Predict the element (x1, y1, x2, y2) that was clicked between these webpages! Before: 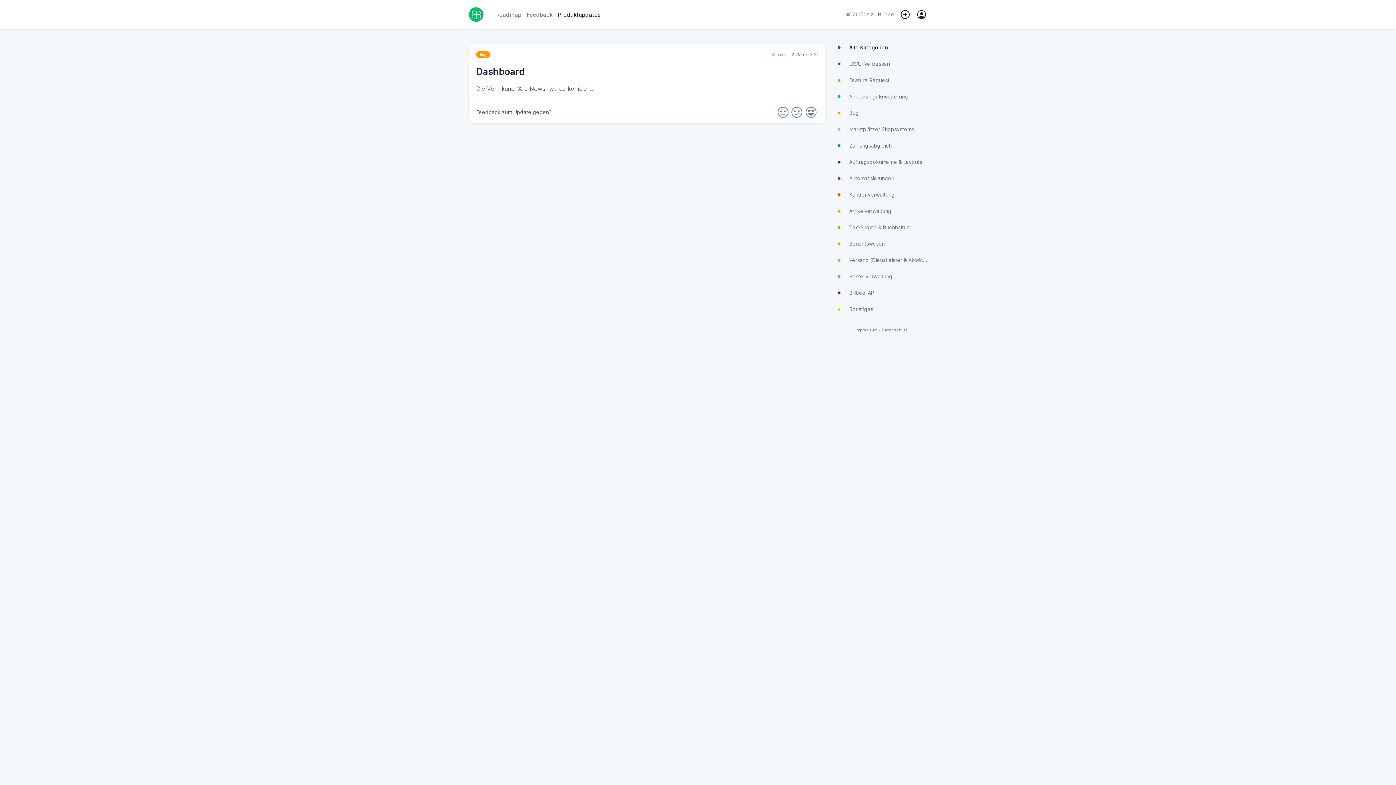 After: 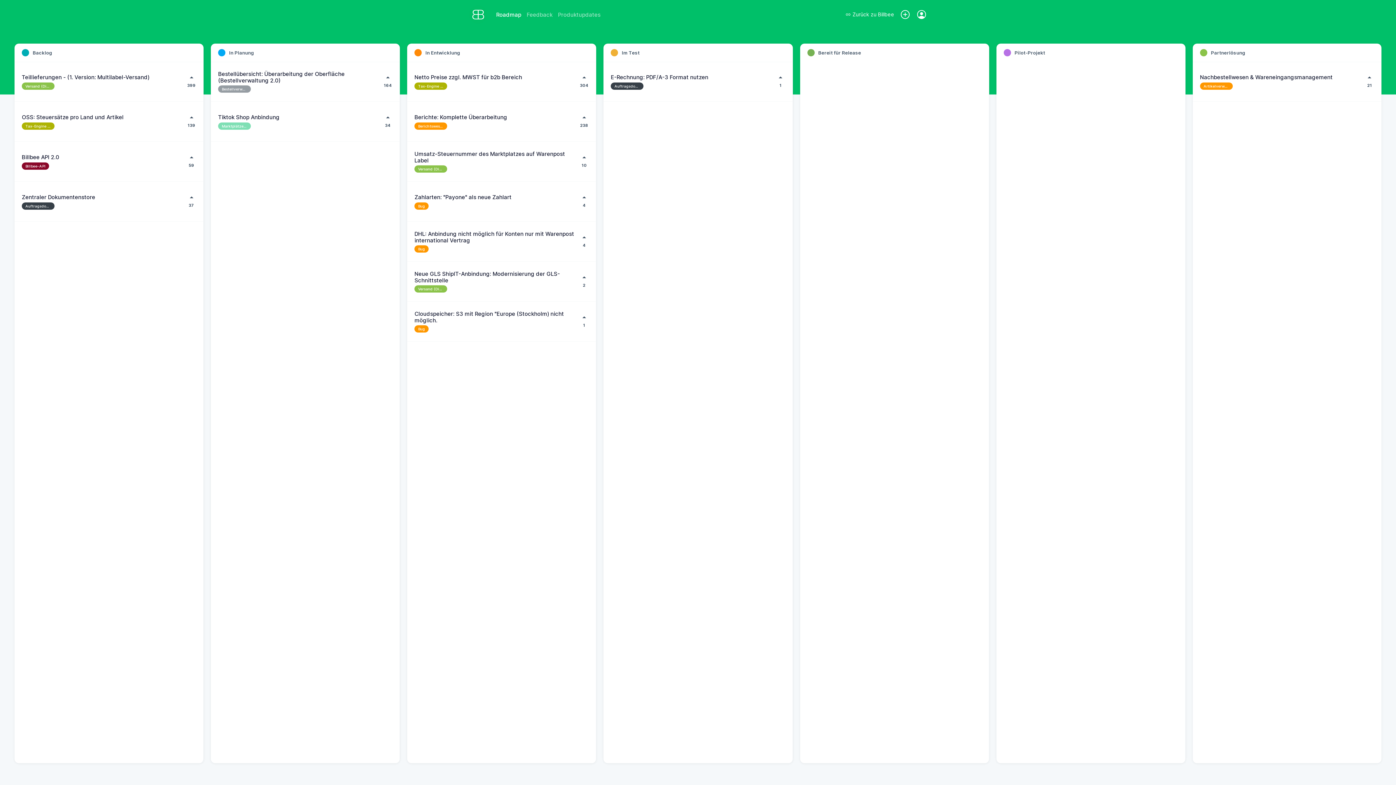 Action: label: Roadmap bbox: (496, 11, 521, 18)